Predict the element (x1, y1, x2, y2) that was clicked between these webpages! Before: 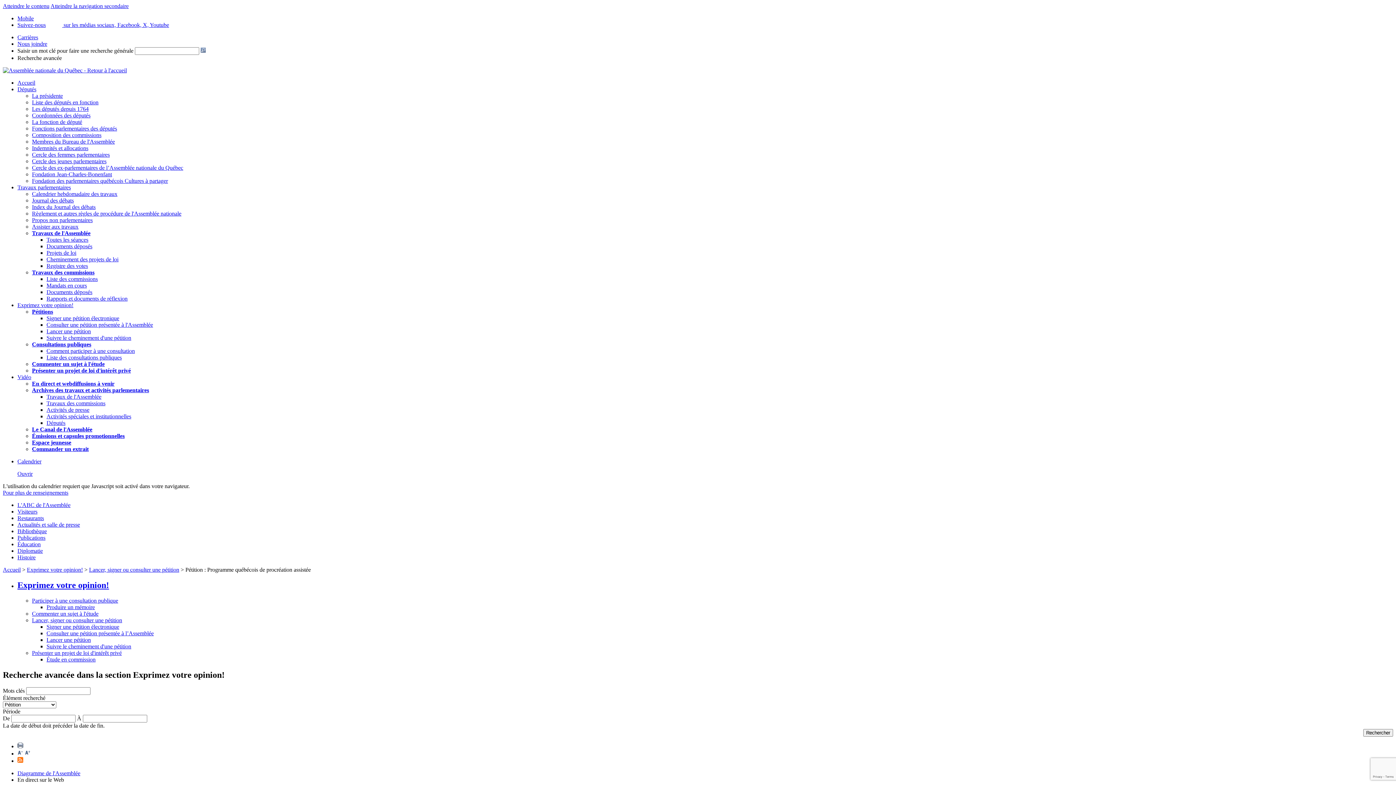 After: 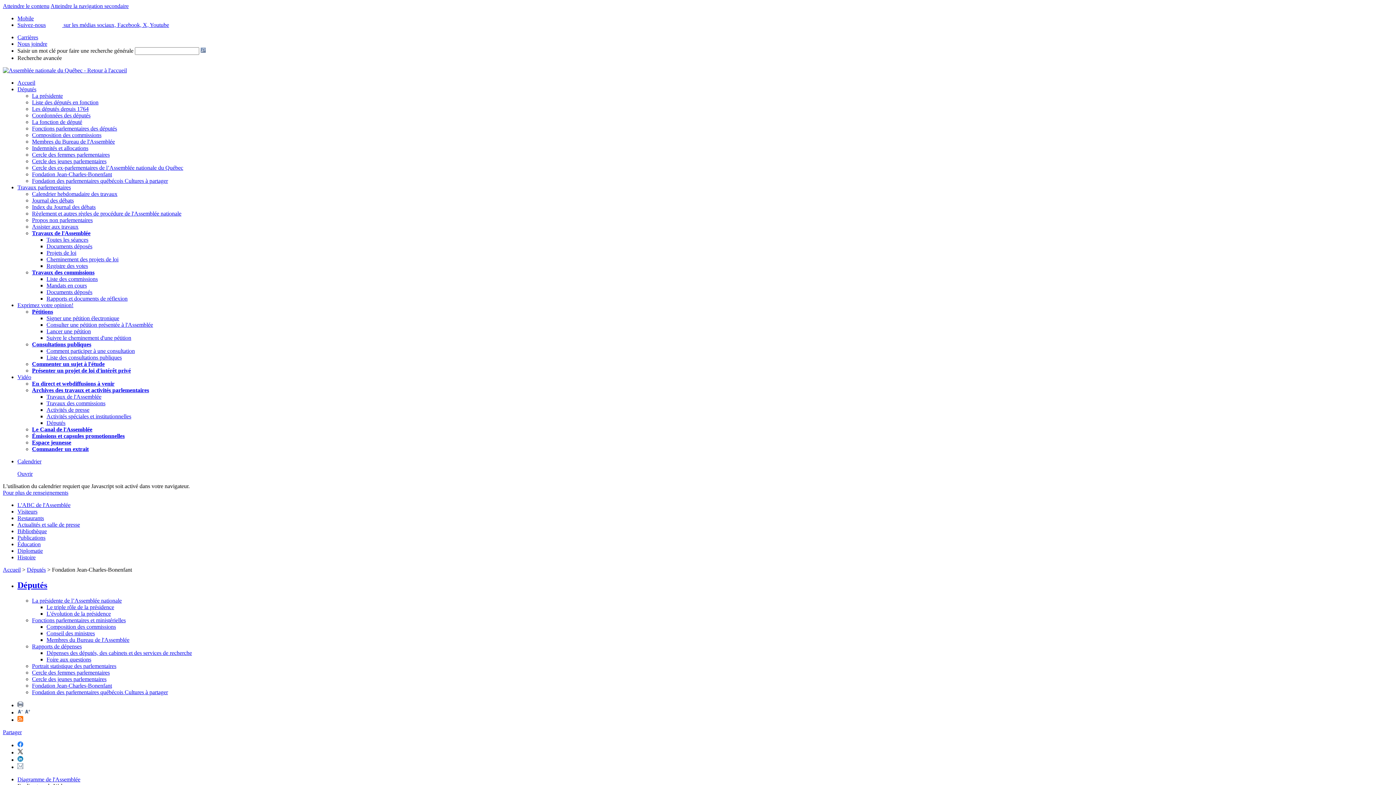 Action: bbox: (32, 171, 112, 177) label: Fondation Jean-Charles-Bonenfant